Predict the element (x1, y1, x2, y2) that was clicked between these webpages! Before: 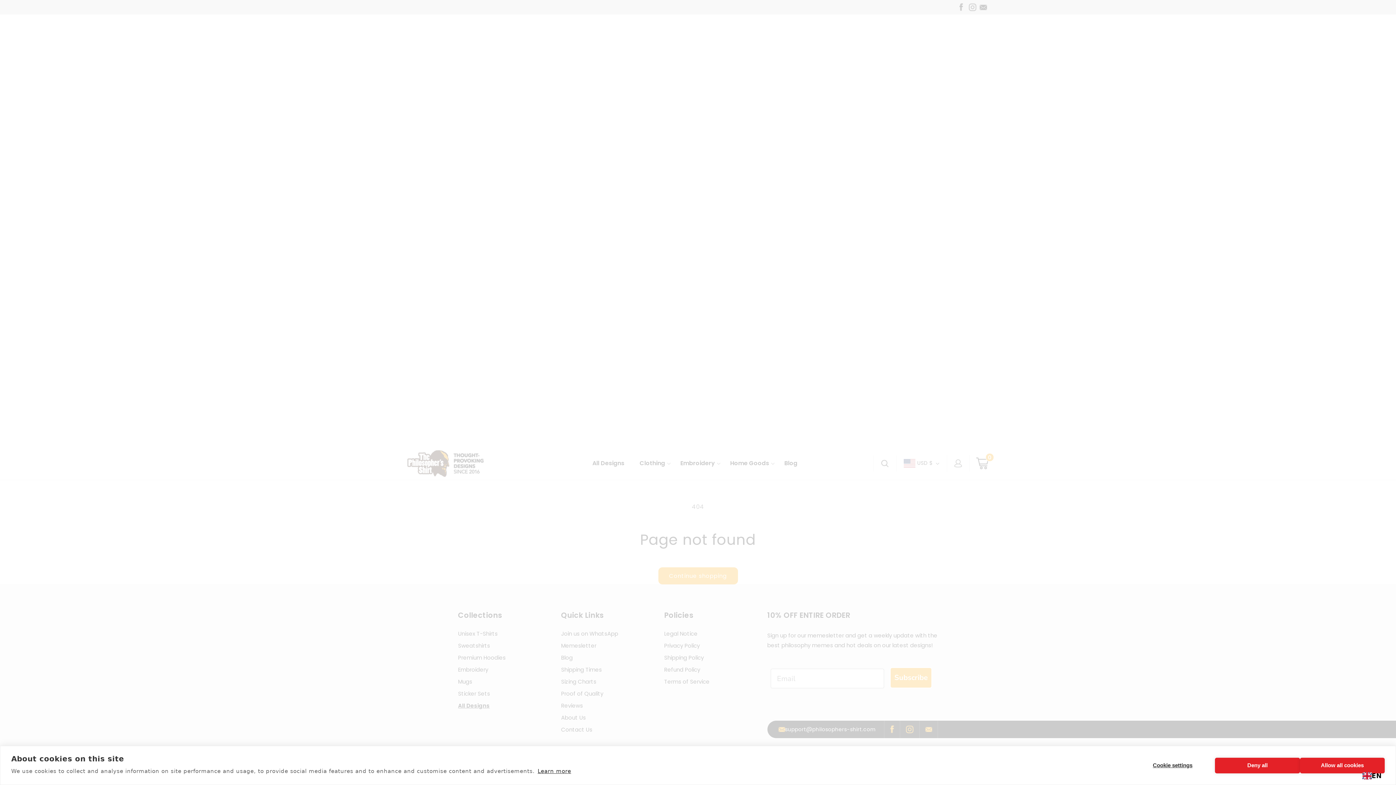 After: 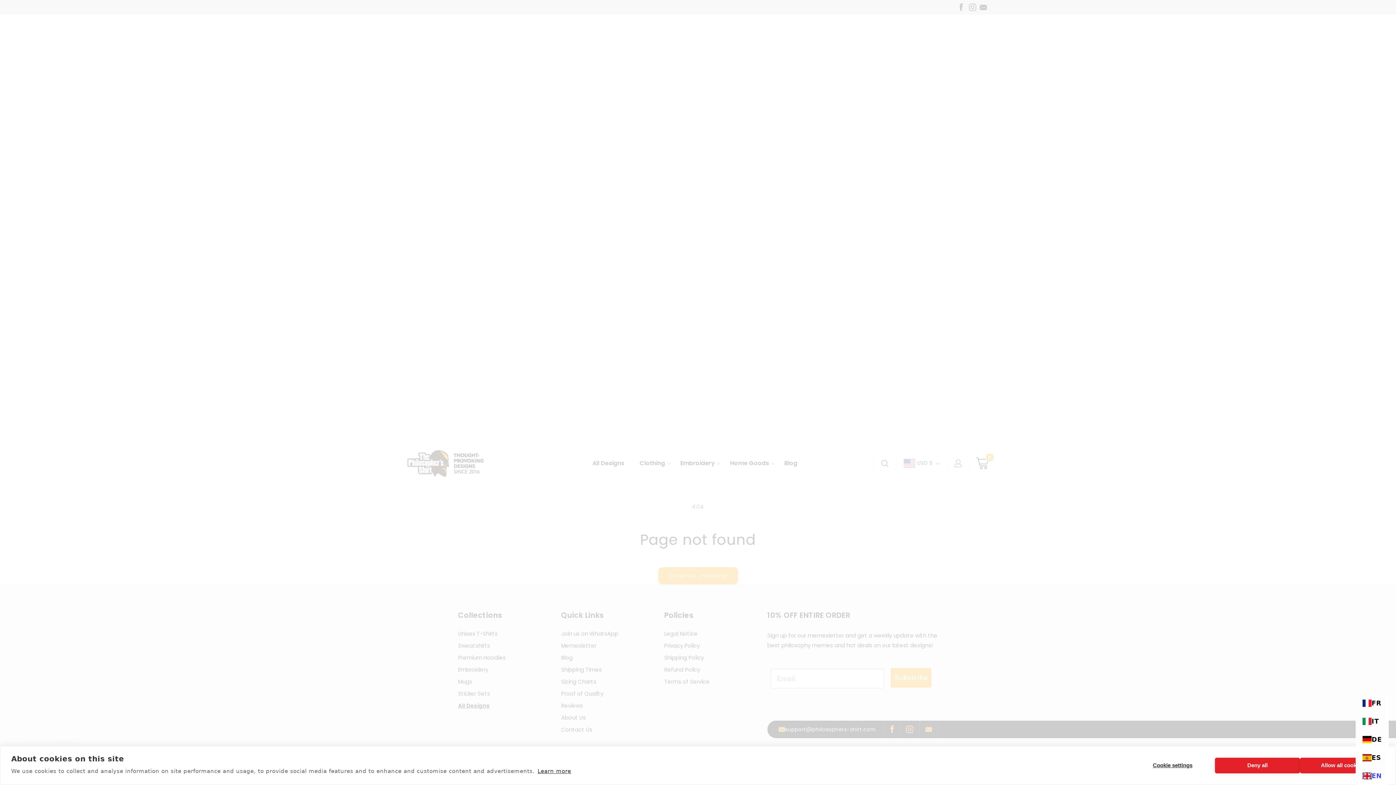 Action: bbox: (1362, 770, 1382, 782) label: EN